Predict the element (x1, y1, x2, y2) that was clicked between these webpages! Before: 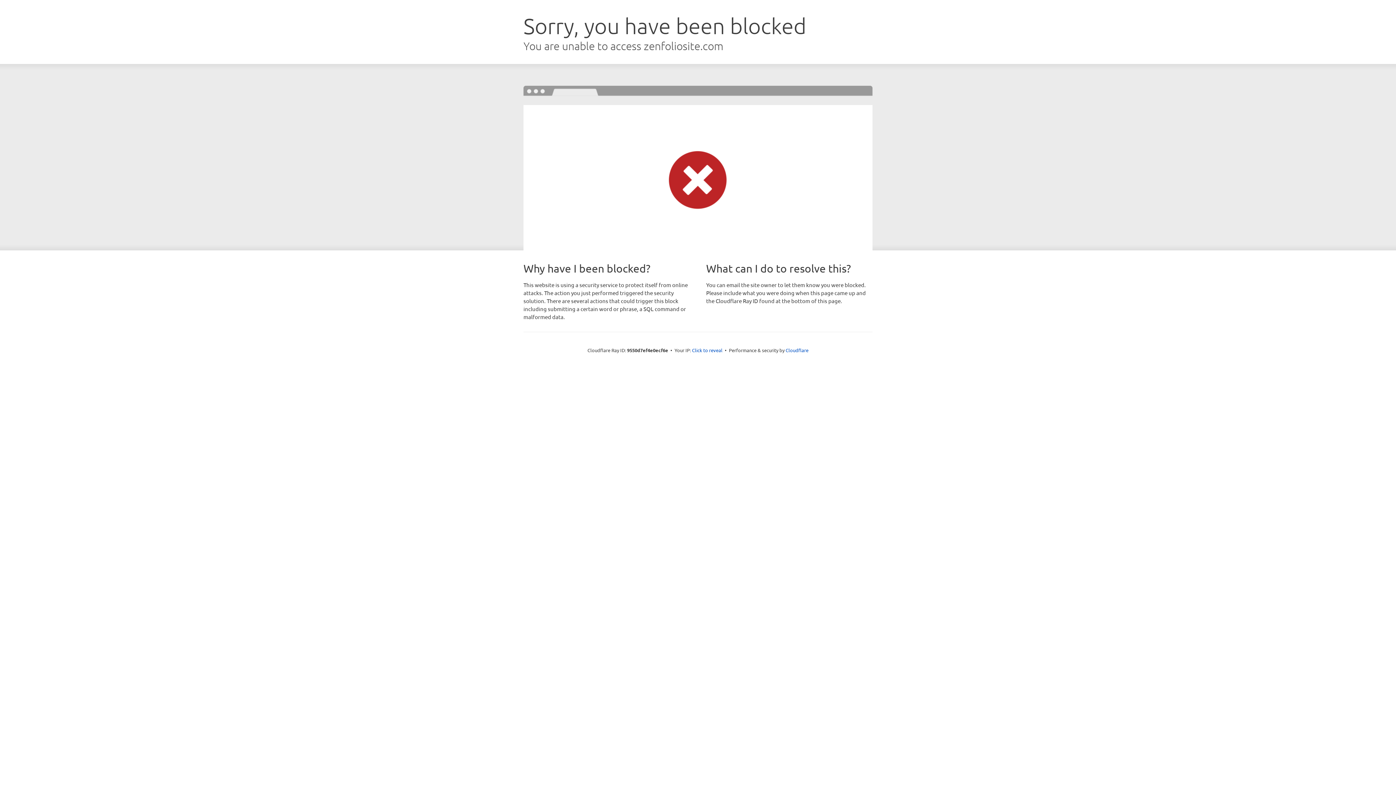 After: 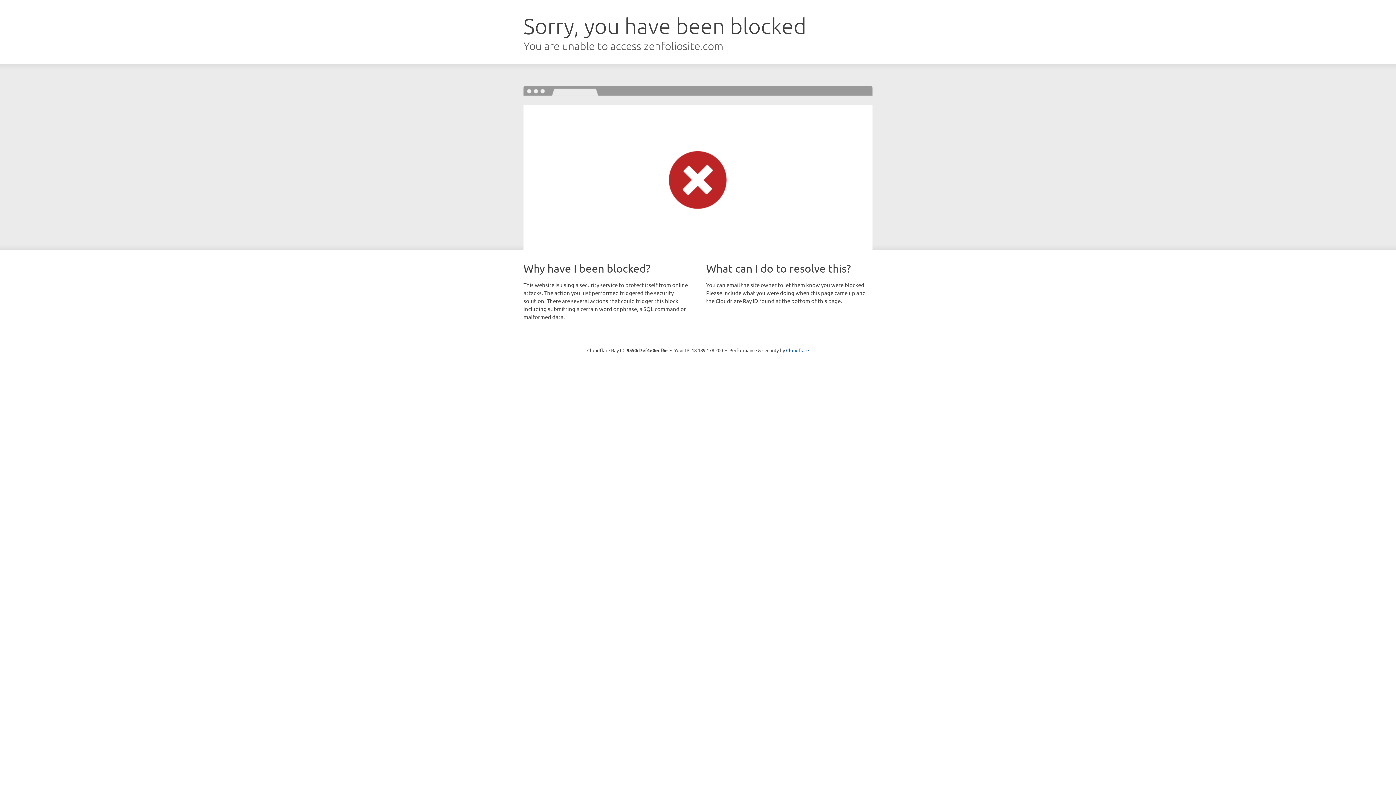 Action: label: Click to reveal bbox: (692, 346, 722, 353)